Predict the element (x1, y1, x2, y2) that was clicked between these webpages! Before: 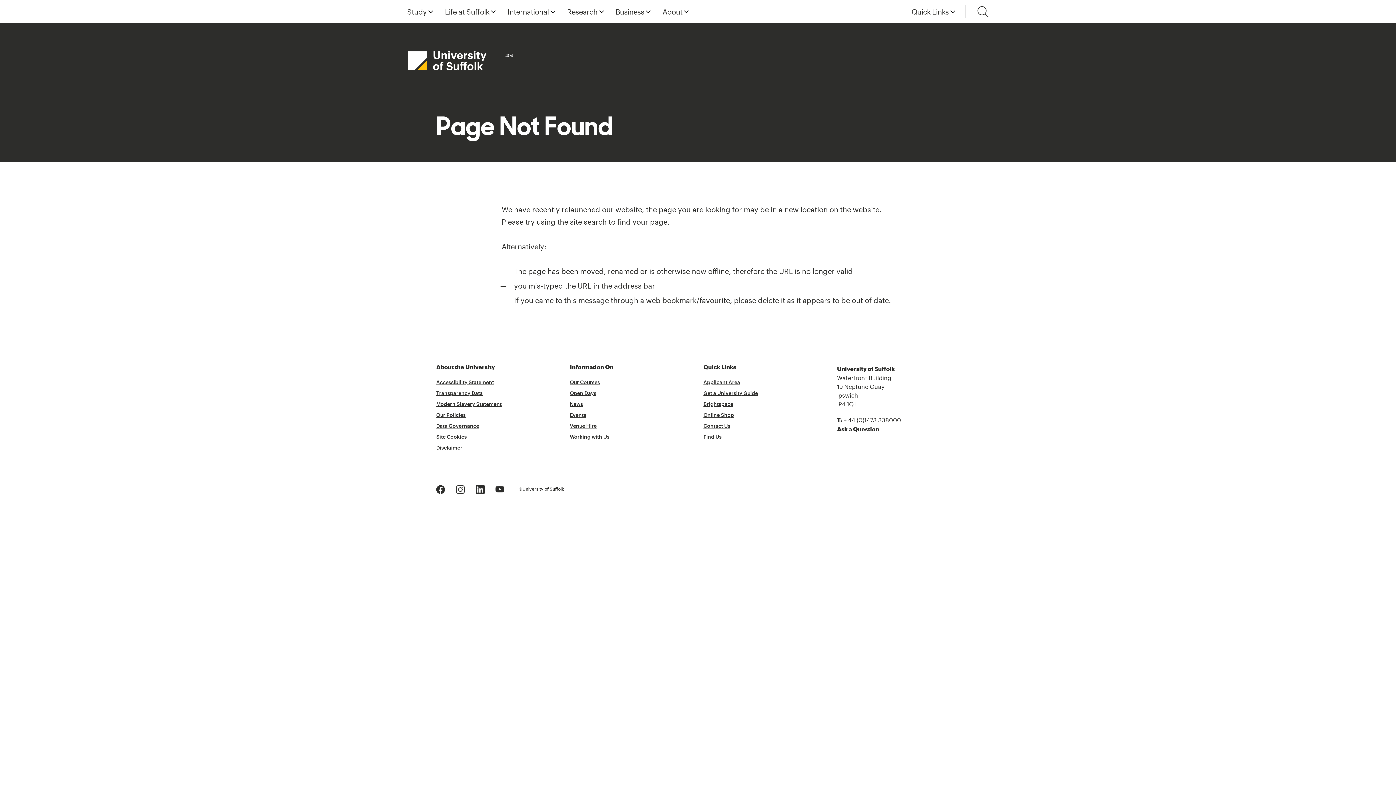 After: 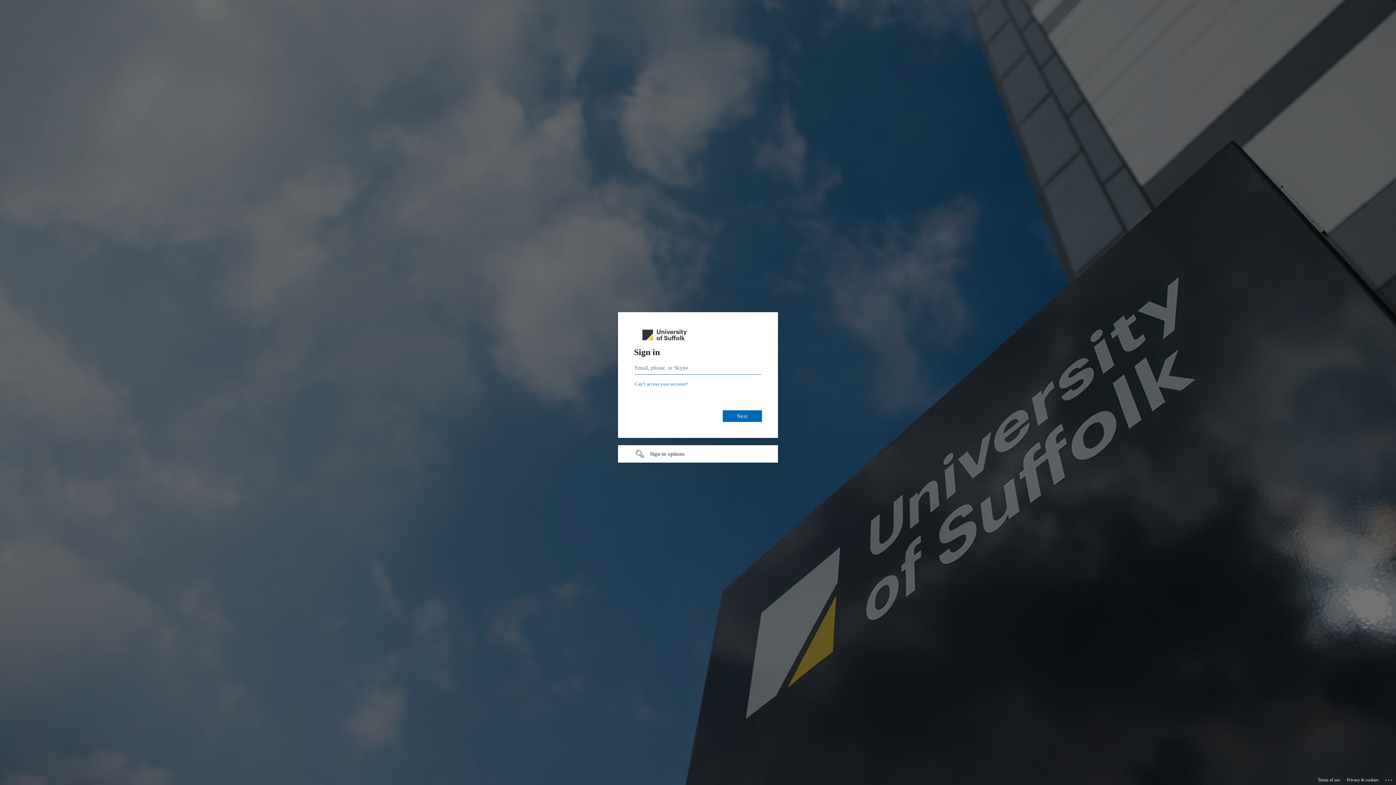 Action: label: © bbox: (518, 486, 522, 491)